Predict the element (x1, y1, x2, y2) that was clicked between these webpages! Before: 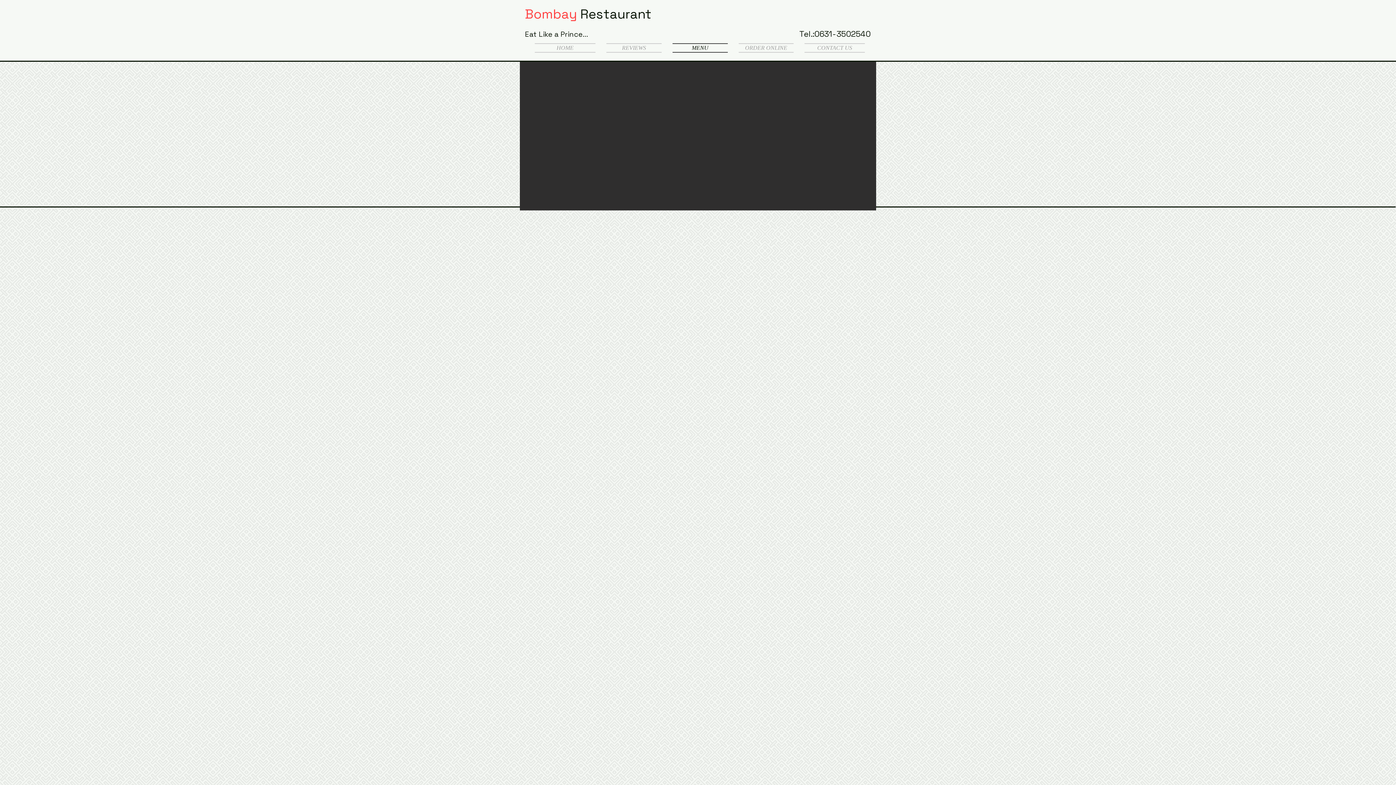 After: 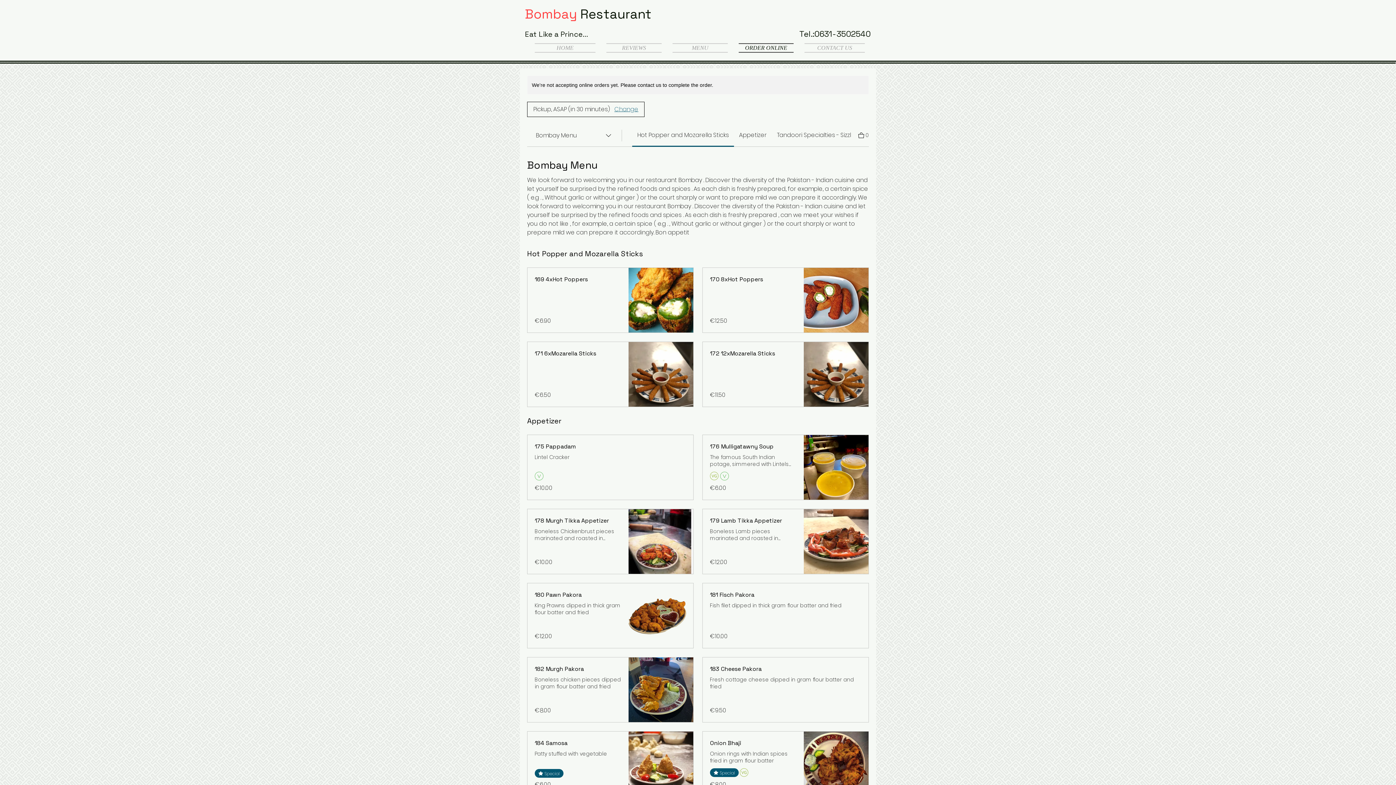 Action: label: ORDER ONLINE bbox: (733, 43, 799, 52)